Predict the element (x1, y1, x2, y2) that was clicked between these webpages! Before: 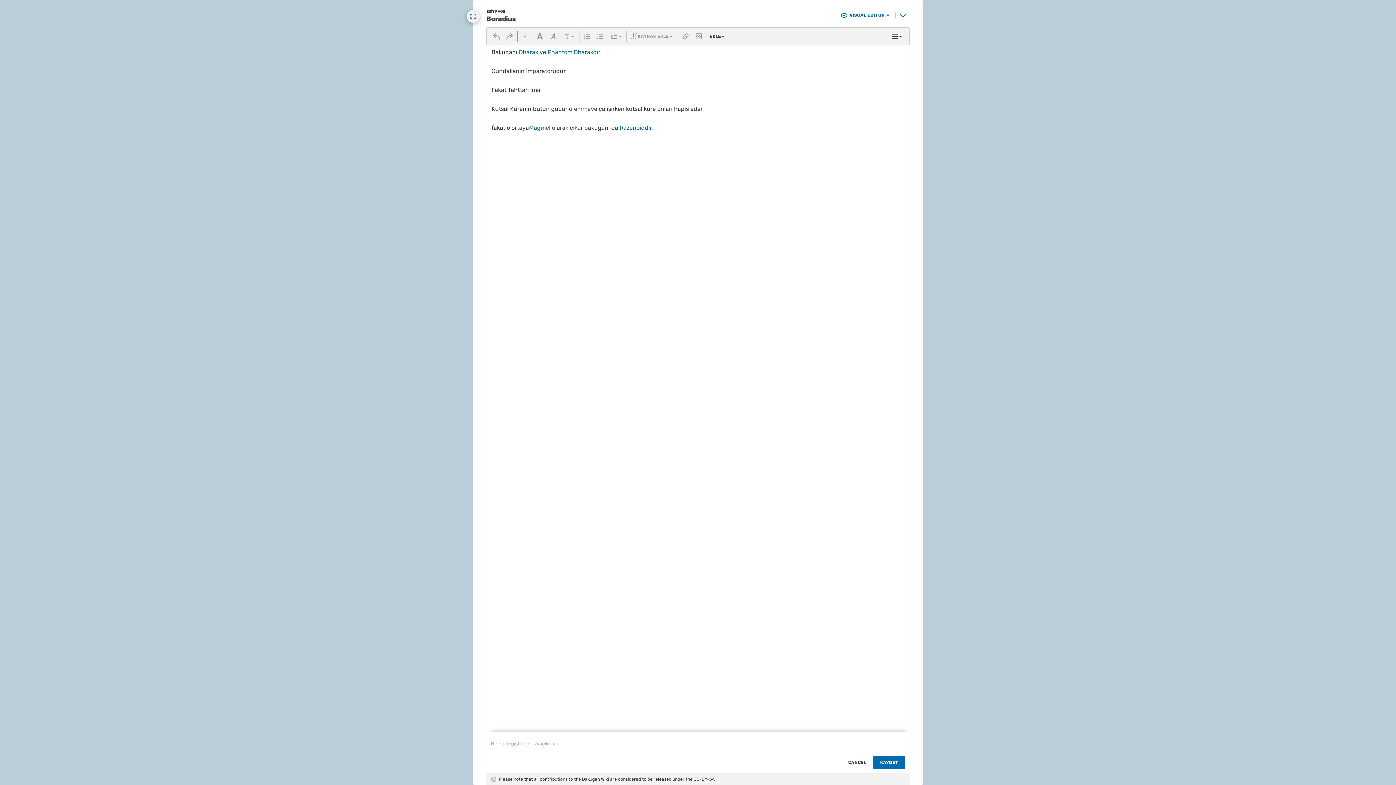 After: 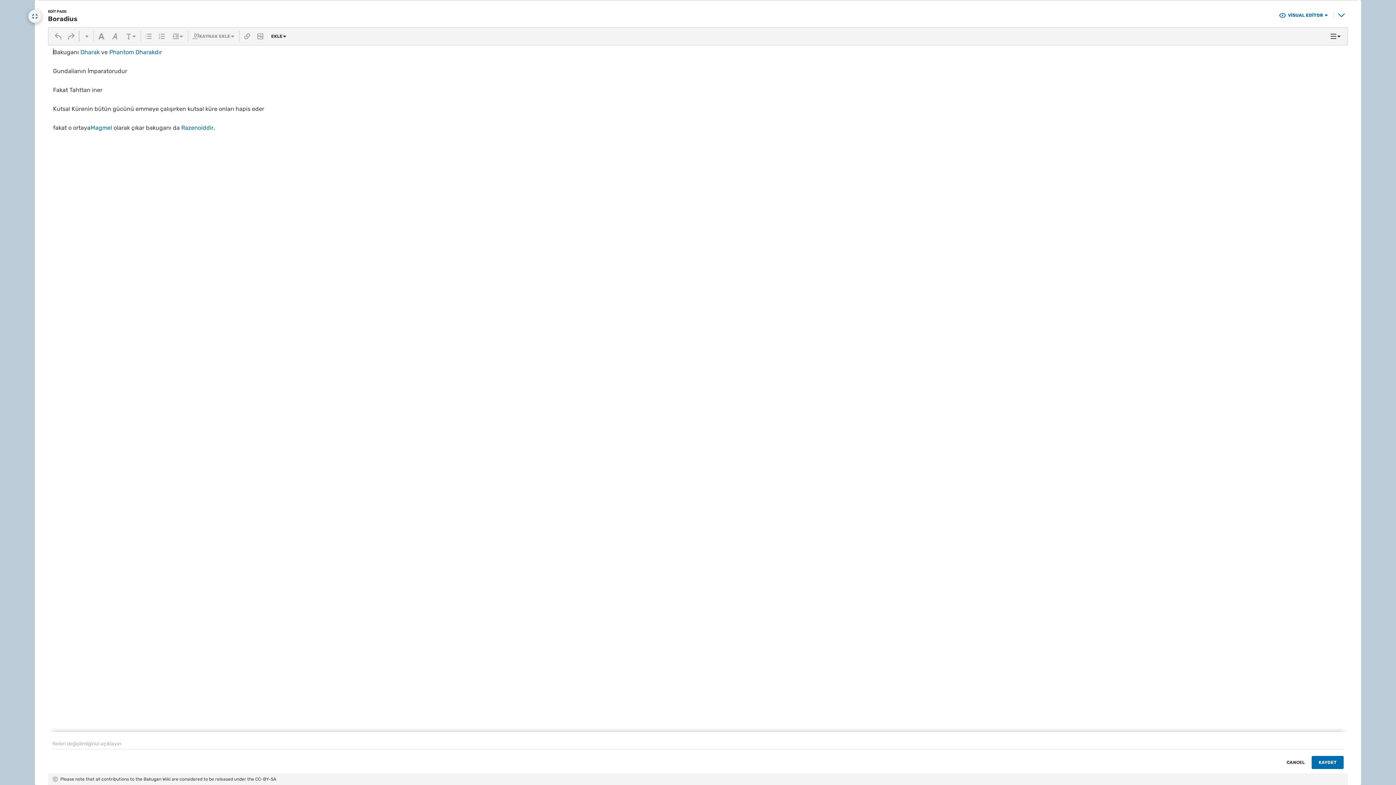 Action: bbox: (466, 9, 480, 22) label: Genişlet